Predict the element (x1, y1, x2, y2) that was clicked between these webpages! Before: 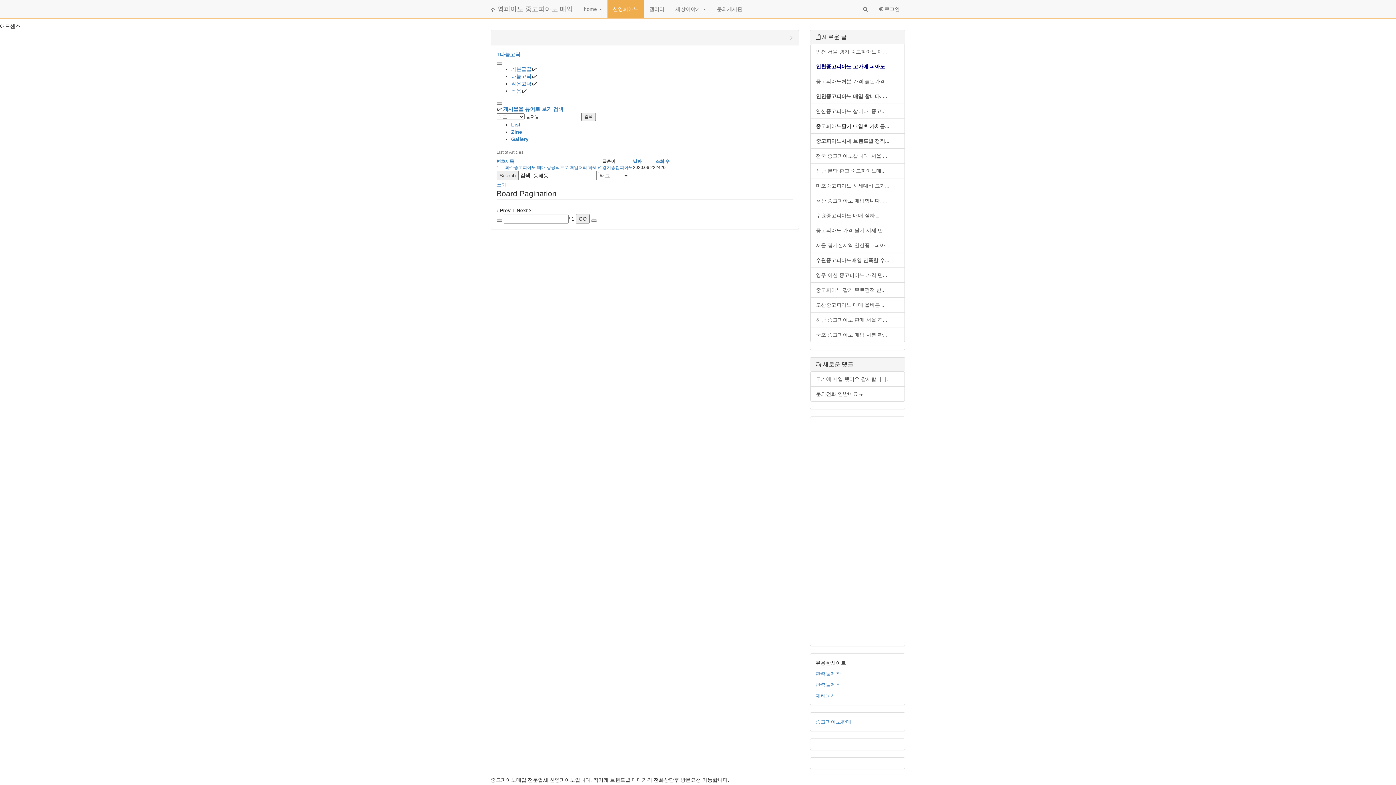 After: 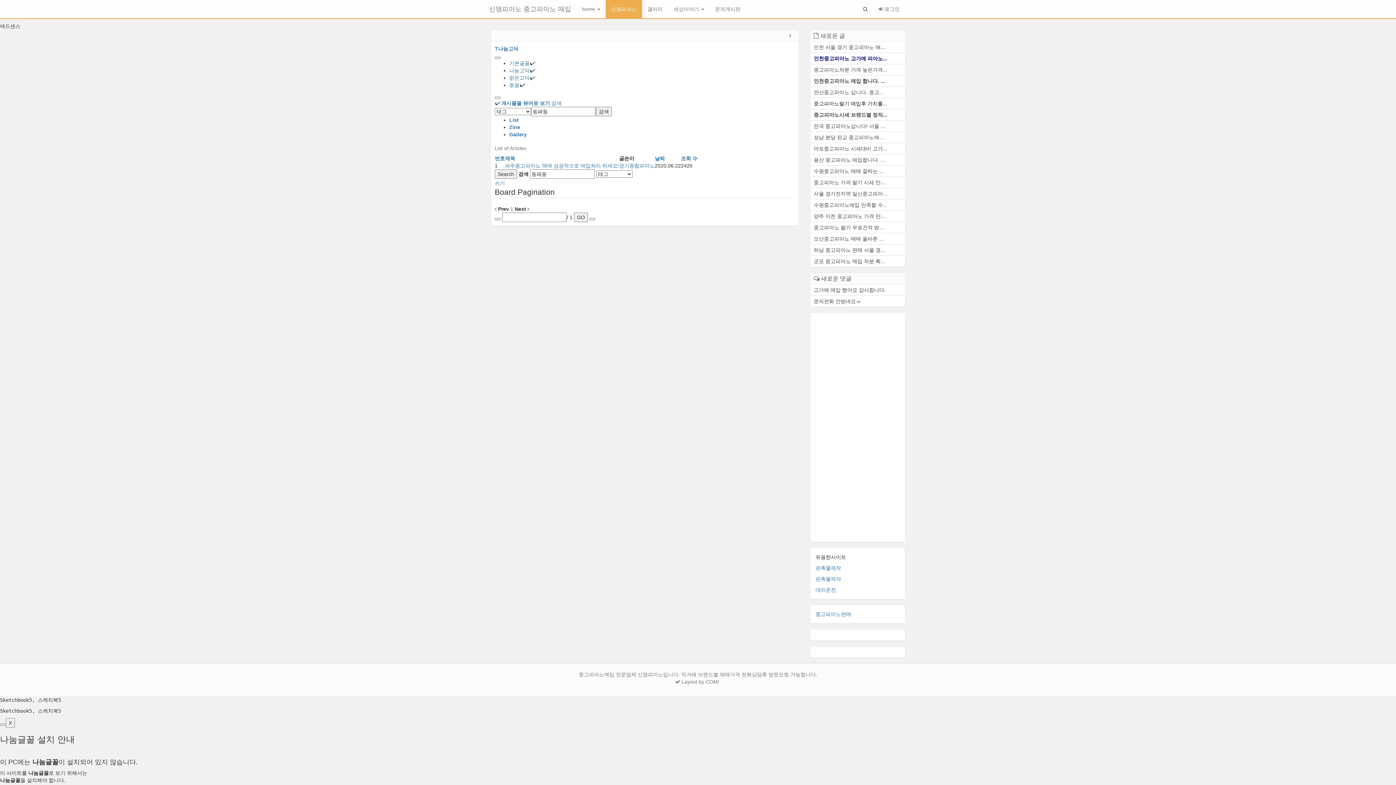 Action: label: 검색 bbox: (581, 112, 596, 121)